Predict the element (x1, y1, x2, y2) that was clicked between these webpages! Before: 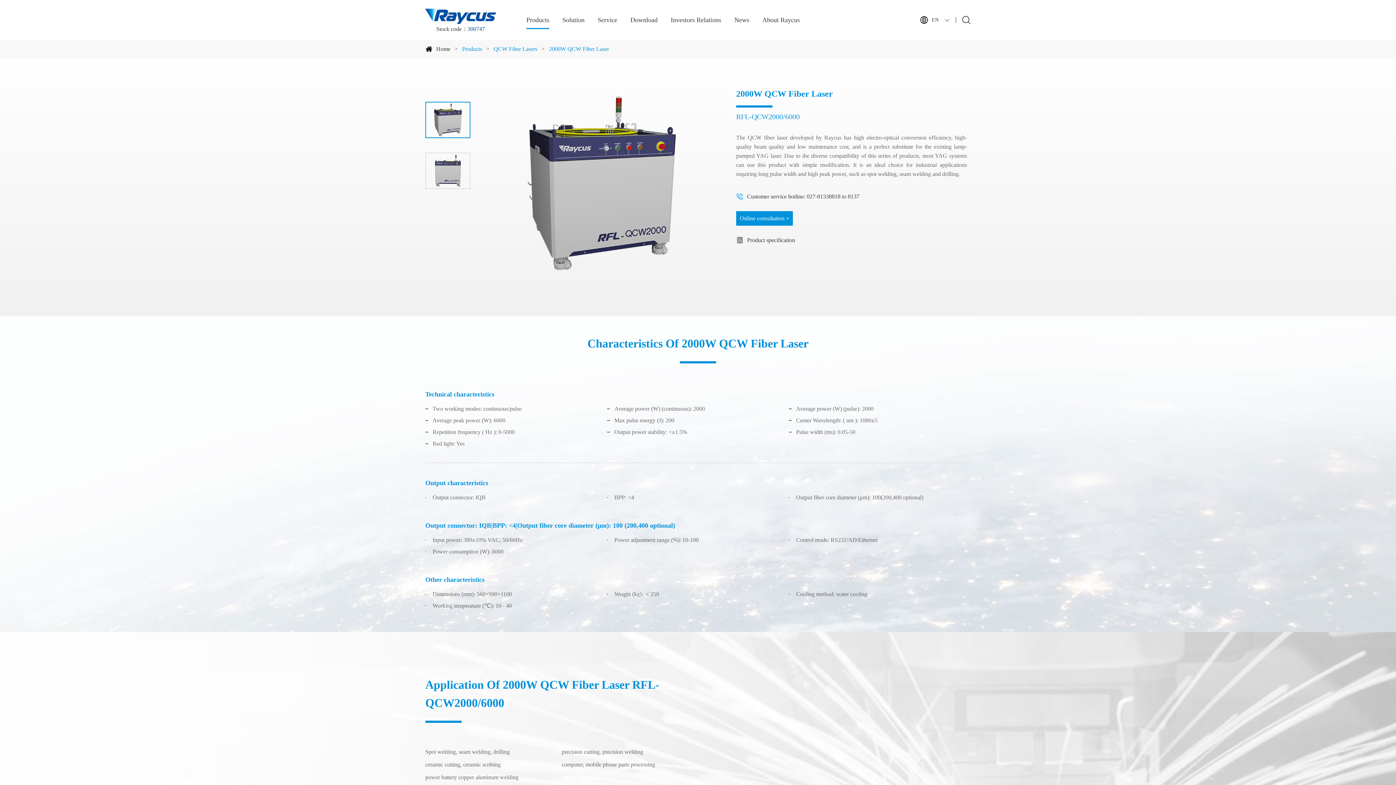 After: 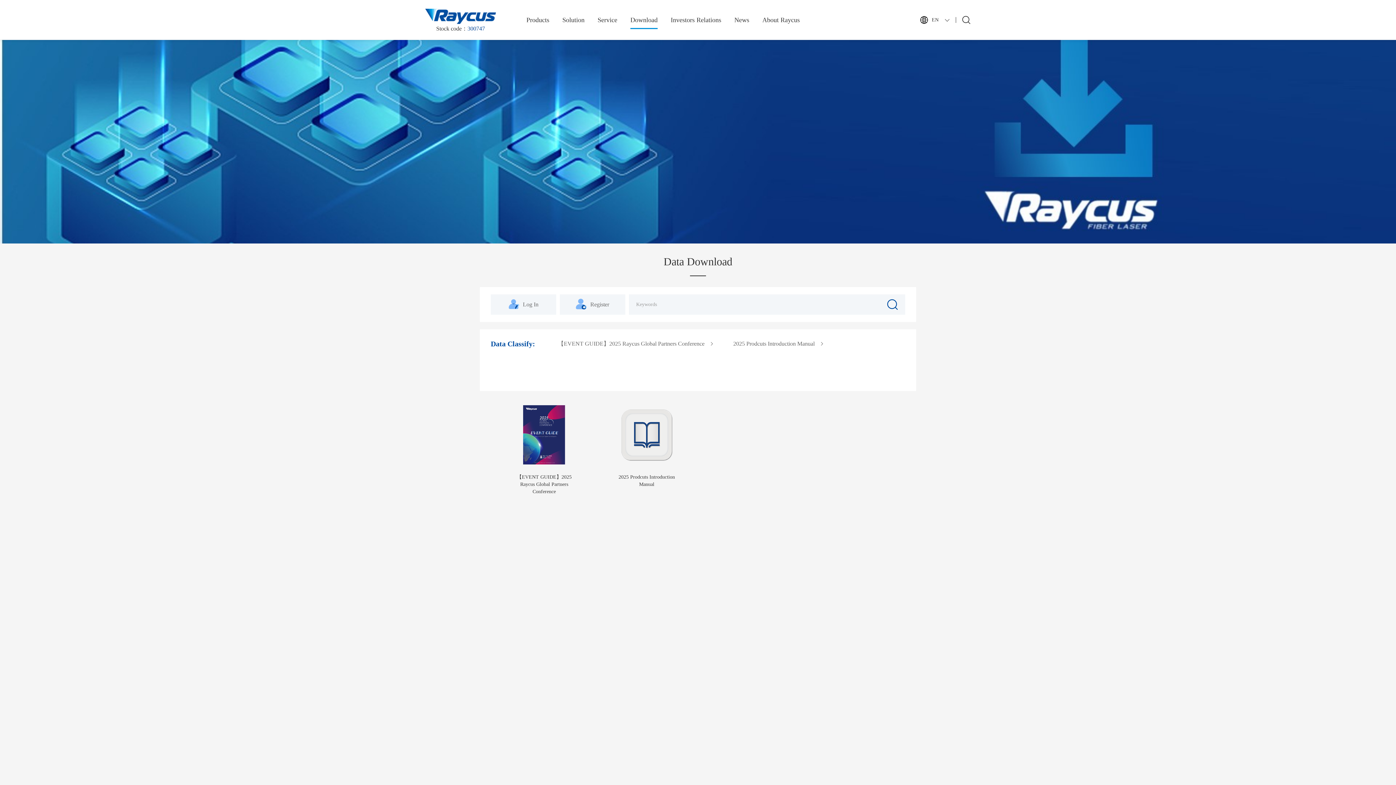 Action: bbox: (630, 0, 657, 40) label: Download